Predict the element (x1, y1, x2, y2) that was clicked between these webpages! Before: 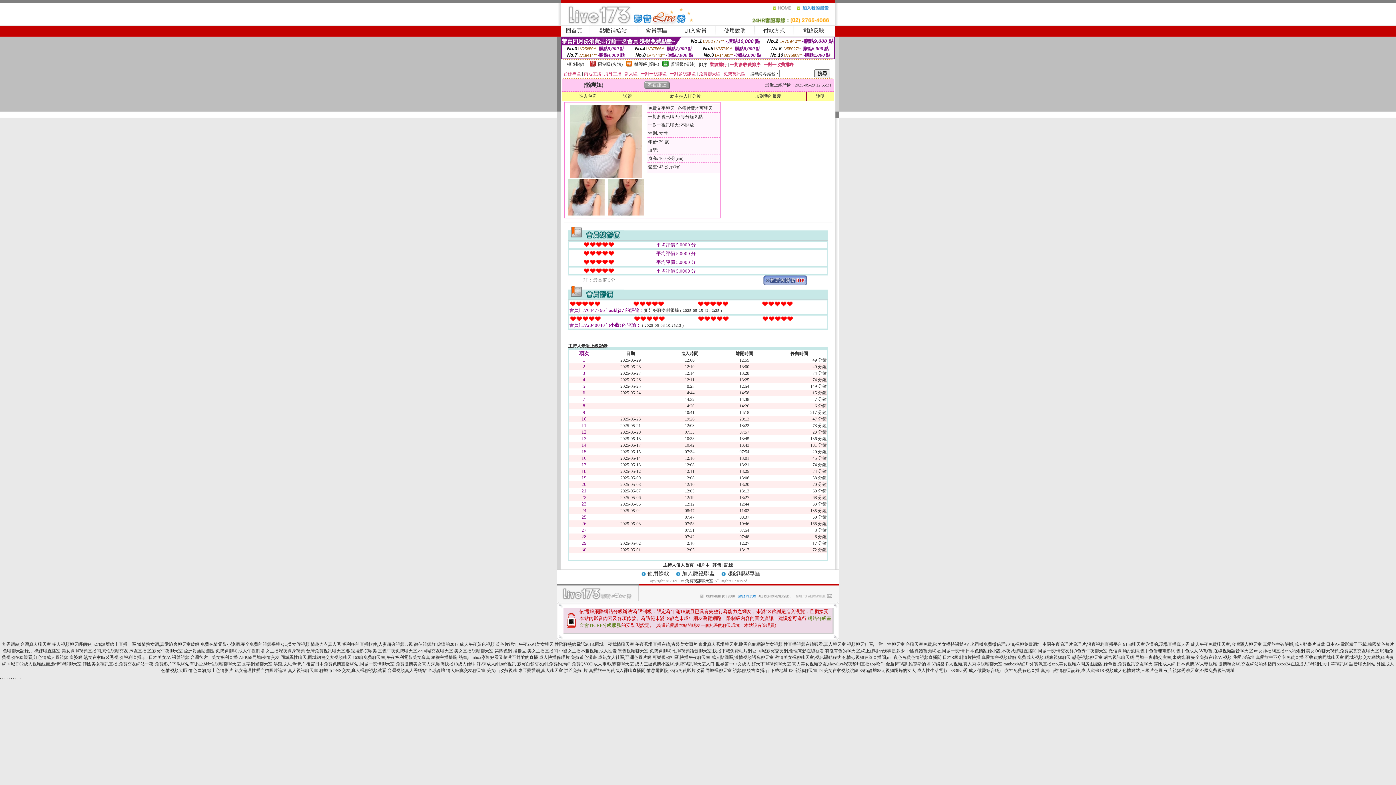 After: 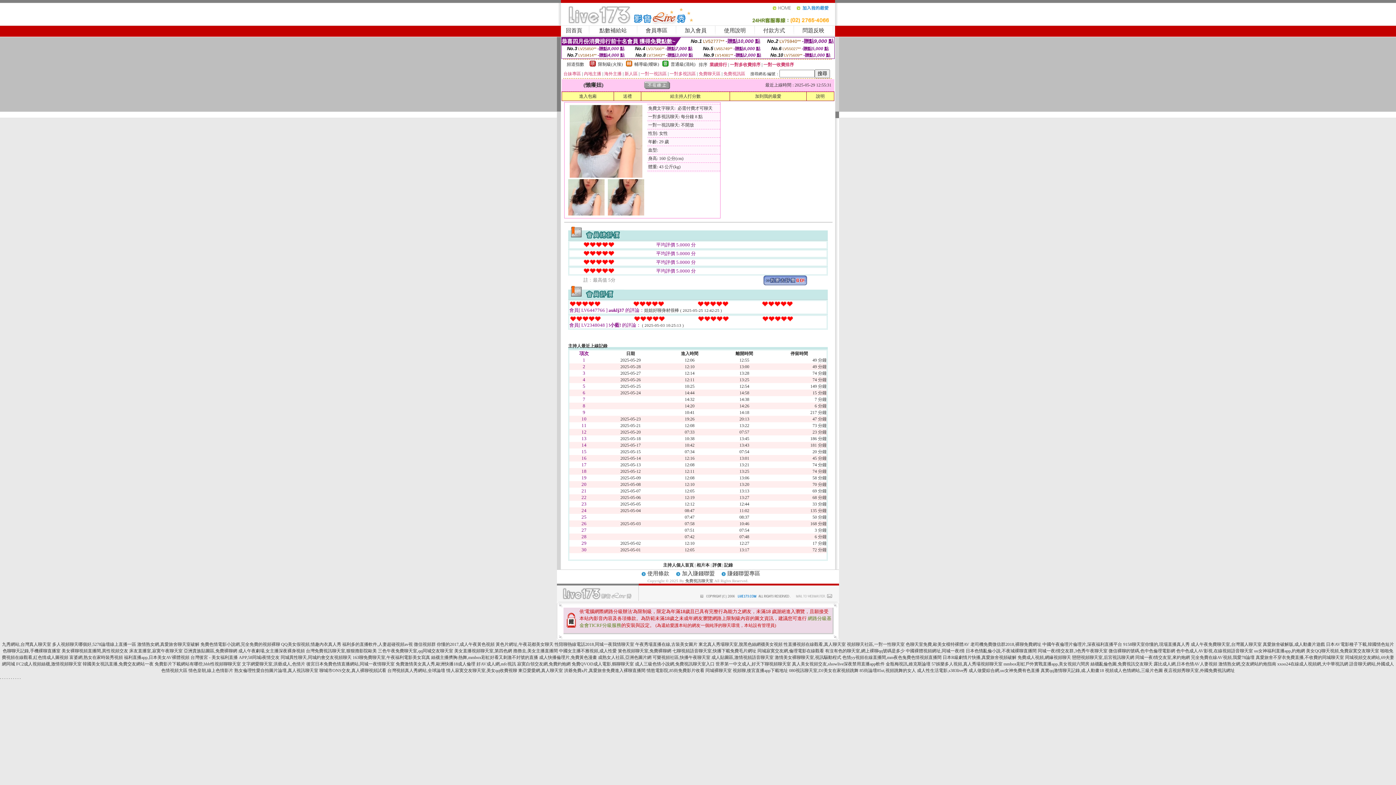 Action: bbox: (763, 281, 807, 286)